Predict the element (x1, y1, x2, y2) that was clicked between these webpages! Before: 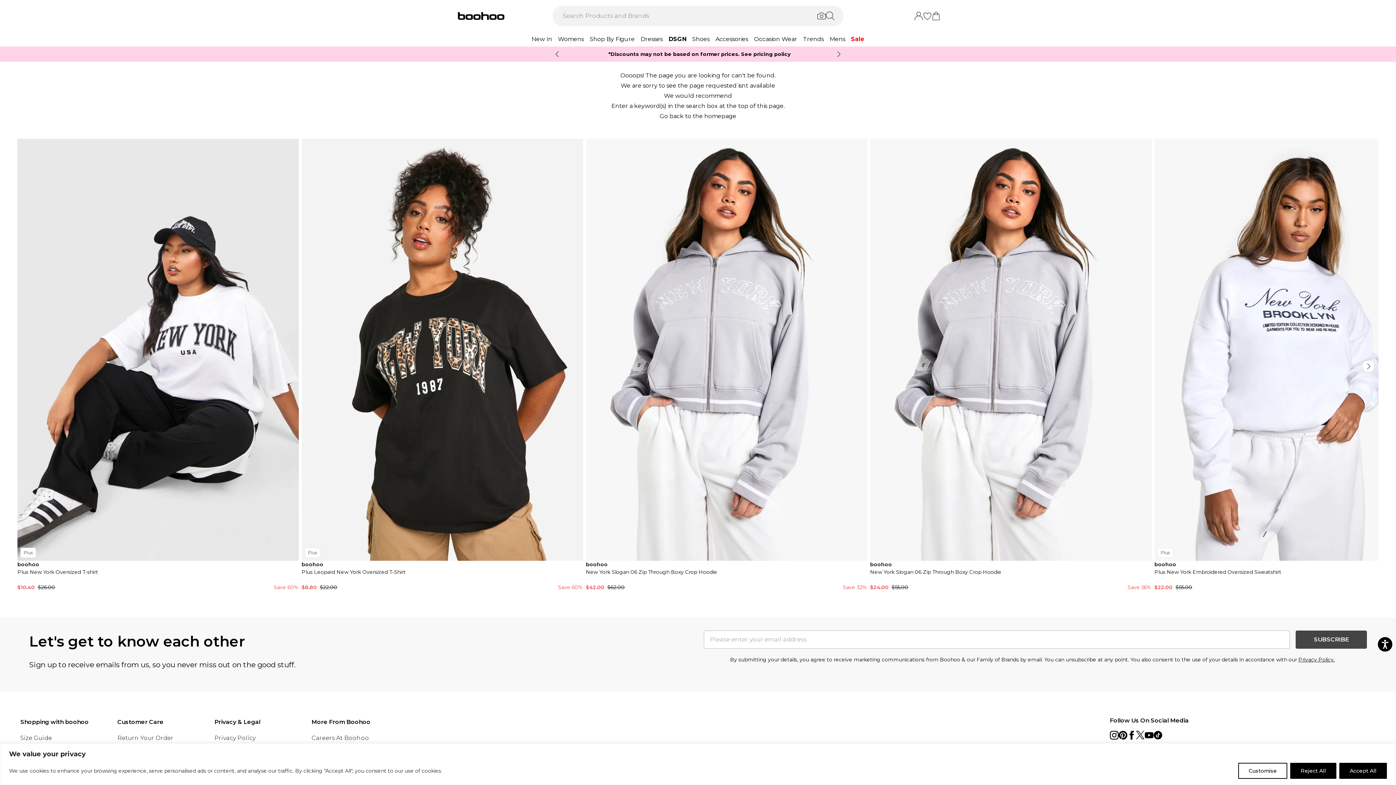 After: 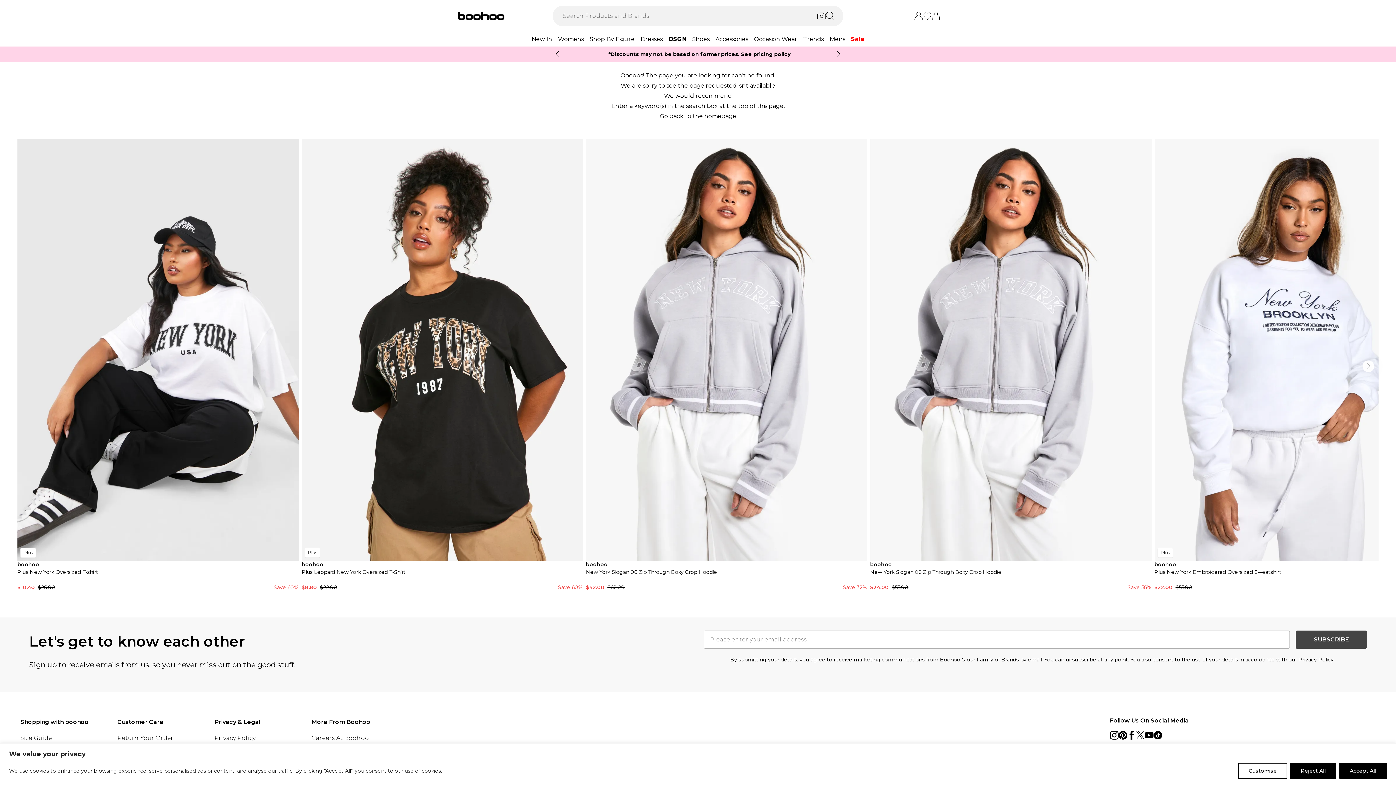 Action: bbox: (932, 11, 940, 20)